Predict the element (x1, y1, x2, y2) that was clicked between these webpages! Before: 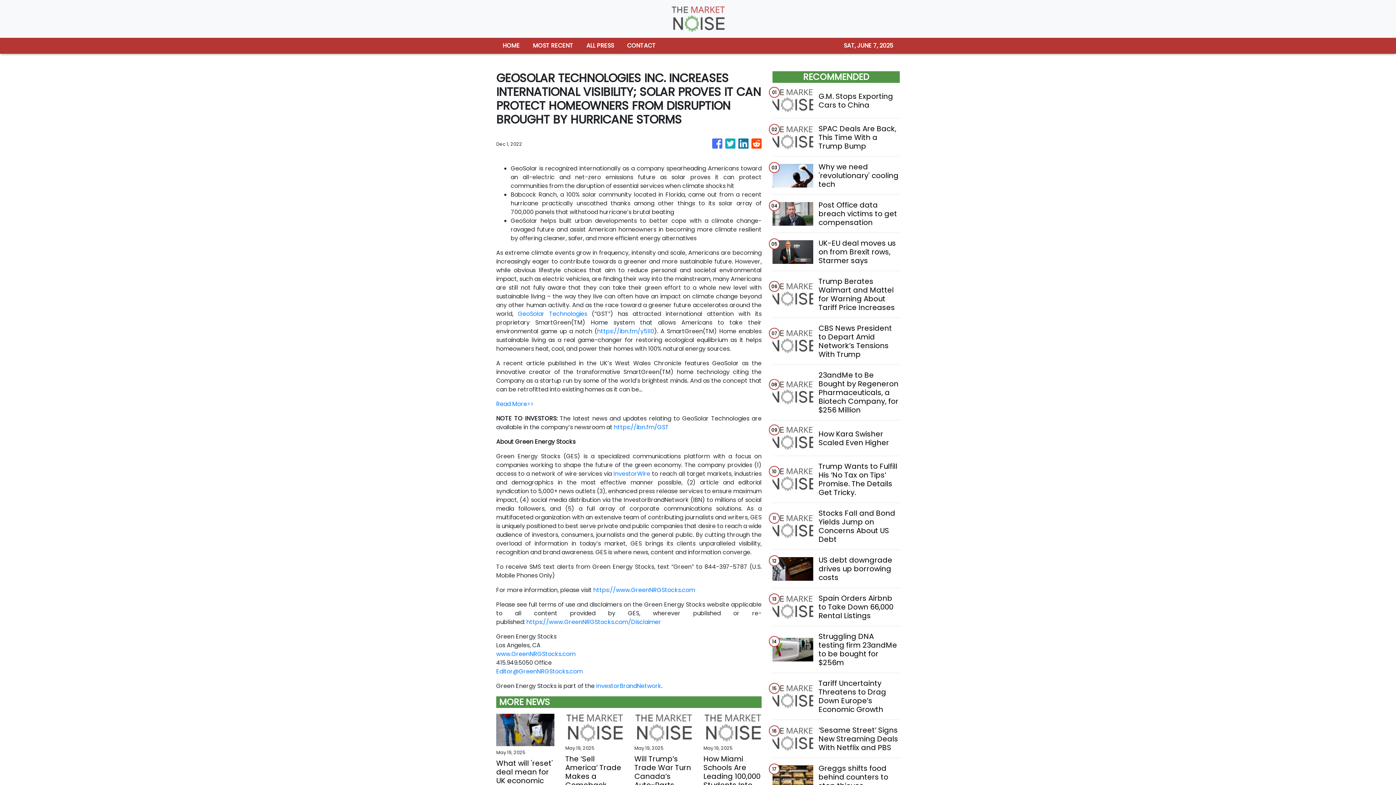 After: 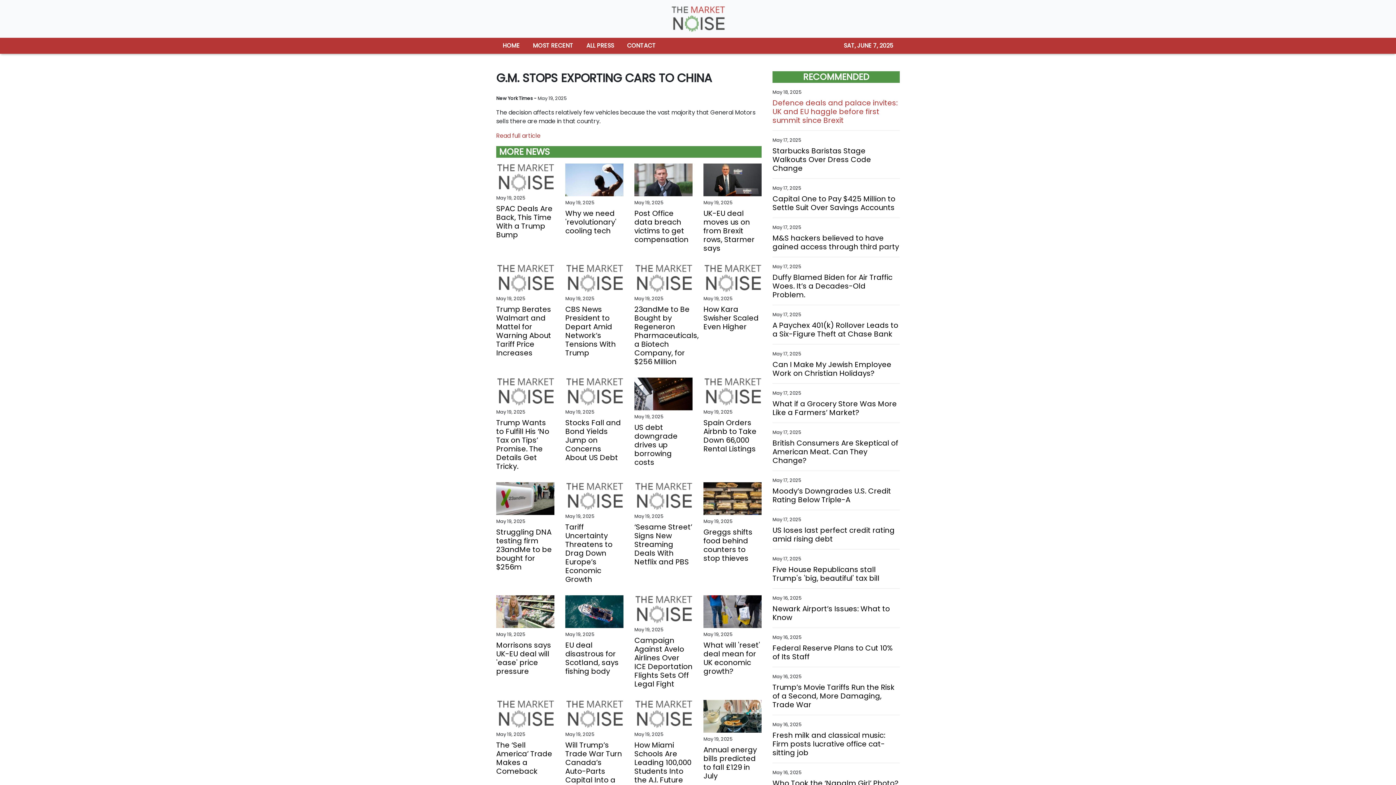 Action: bbox: (818, 91, 899, 109) label: G.M. Stops Exporting Cars to China